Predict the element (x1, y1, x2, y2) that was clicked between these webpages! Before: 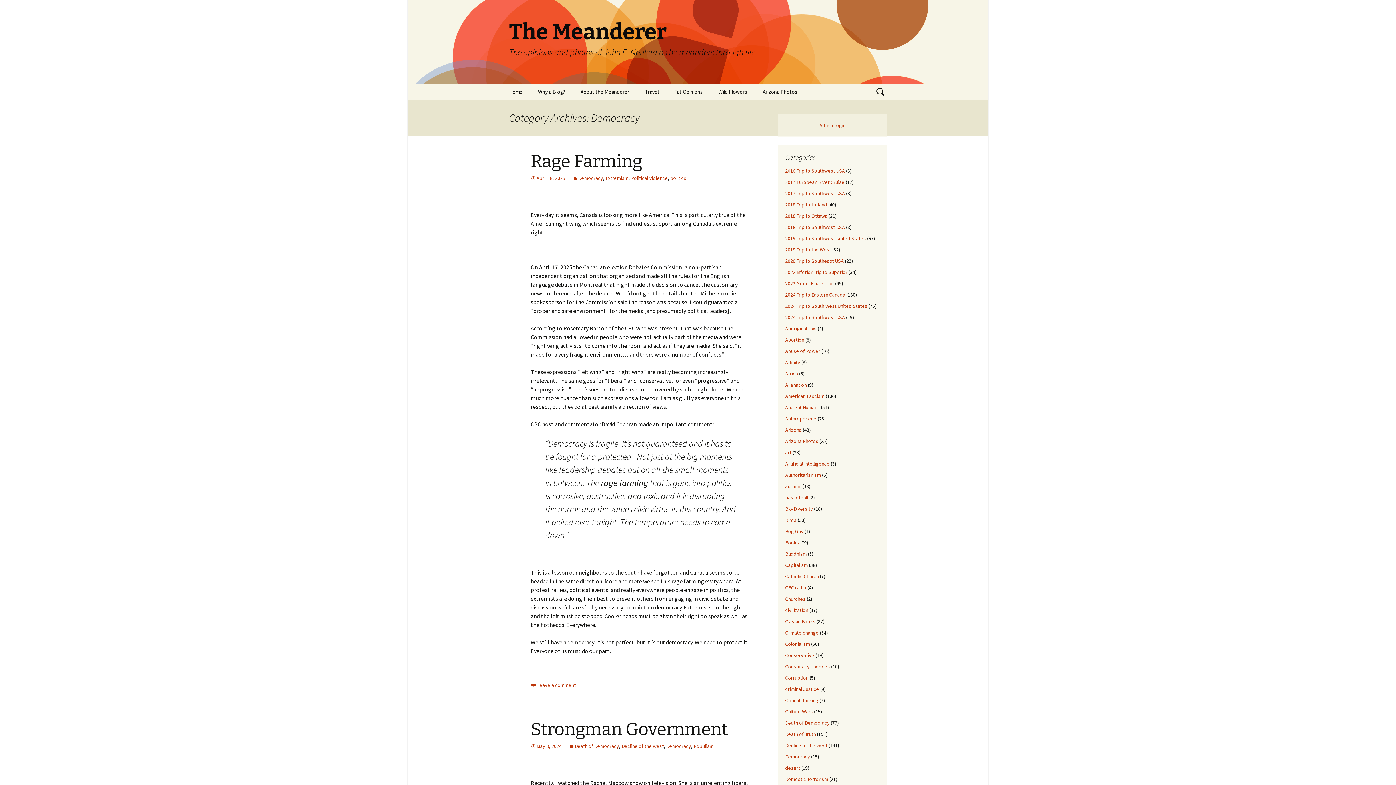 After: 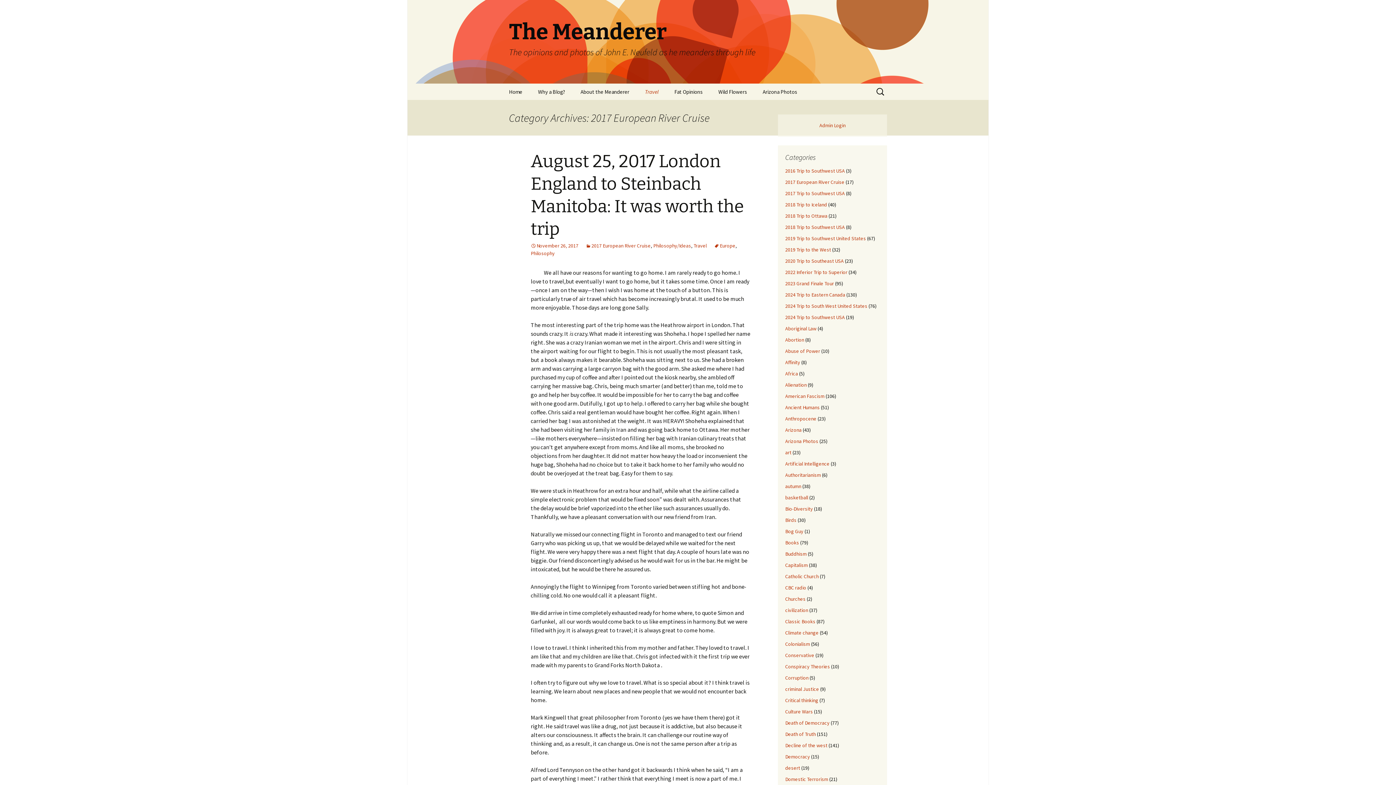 Action: bbox: (785, 178, 844, 185) label: 2017 European River Cruise